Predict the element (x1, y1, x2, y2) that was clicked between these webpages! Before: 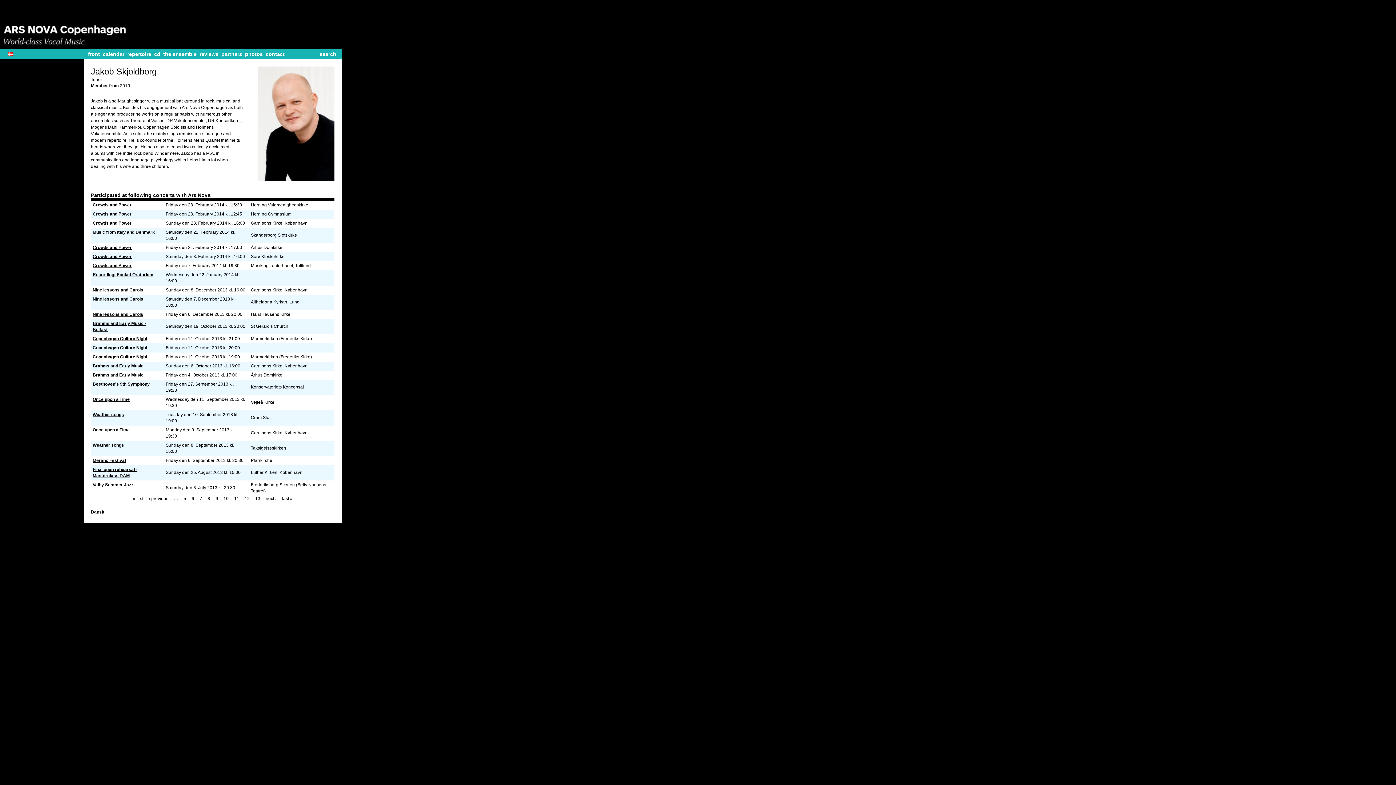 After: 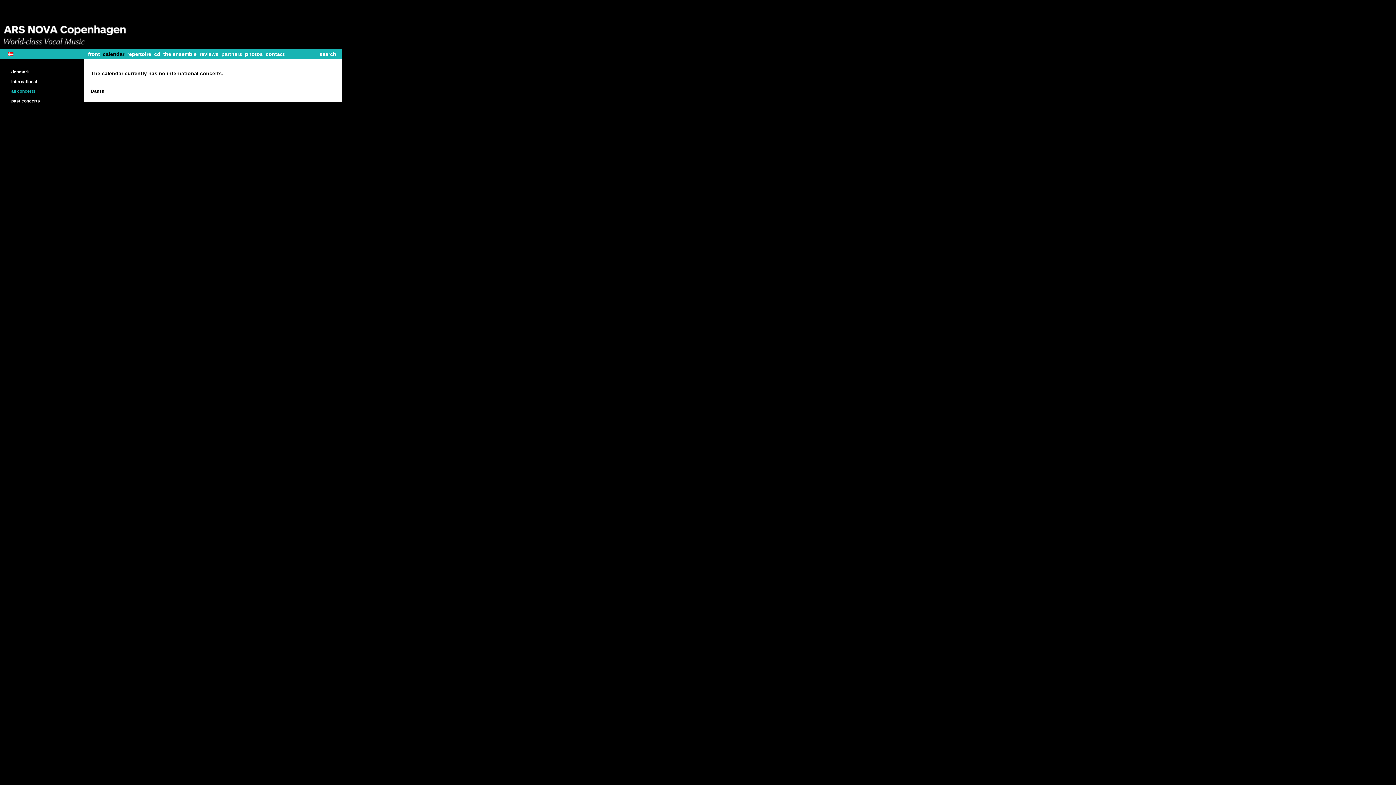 Action: label: calendar bbox: (102, 51, 127, 57)